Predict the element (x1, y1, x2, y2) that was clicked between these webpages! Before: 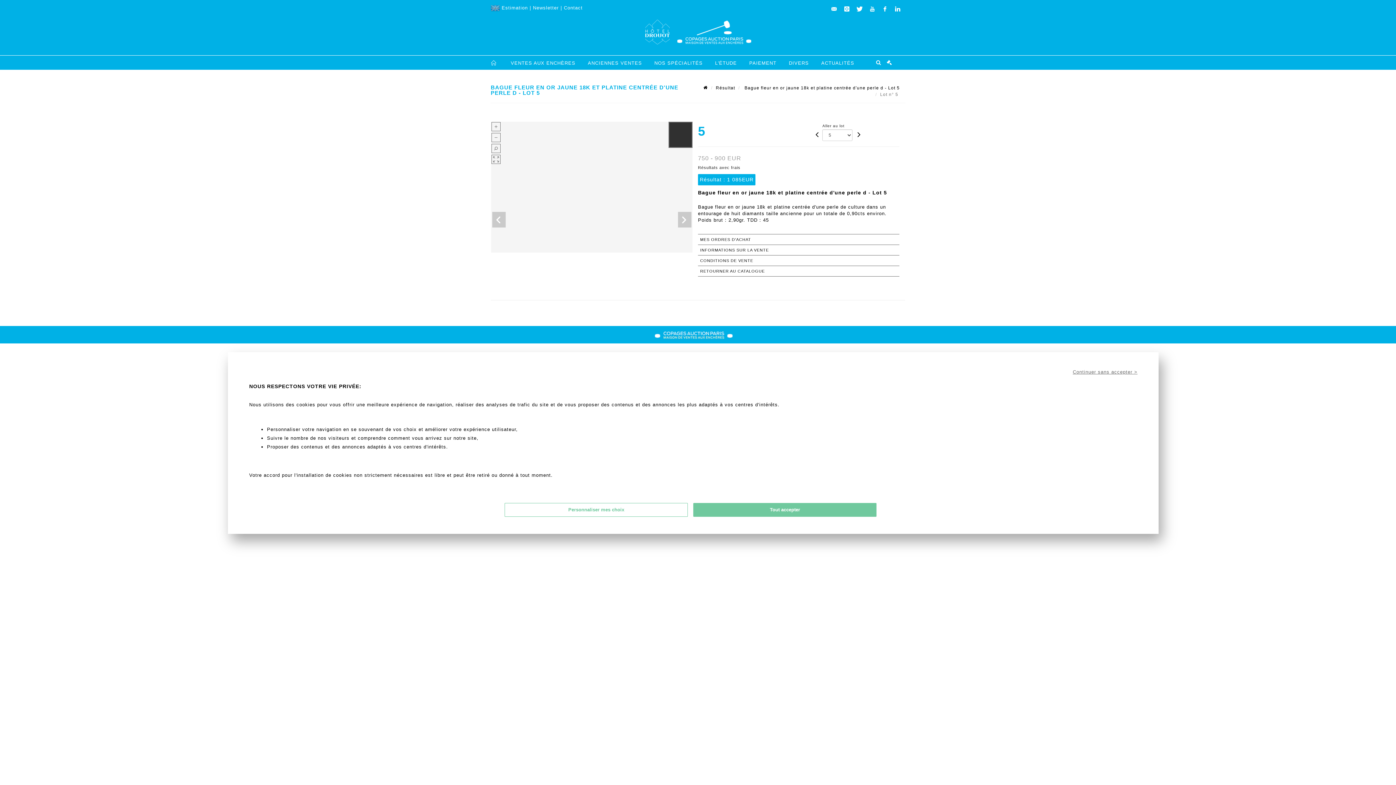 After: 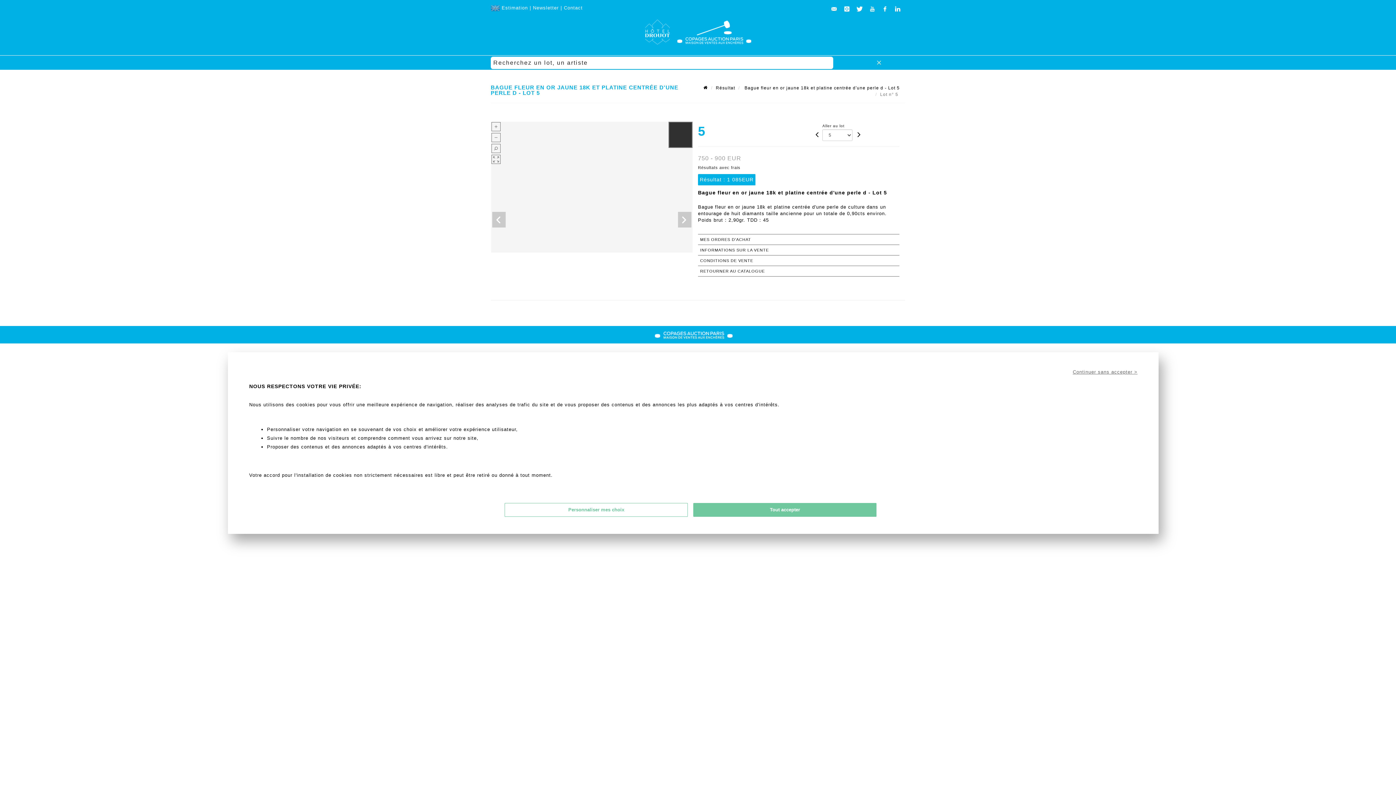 Action: bbox: (876, 59, 881, 64)